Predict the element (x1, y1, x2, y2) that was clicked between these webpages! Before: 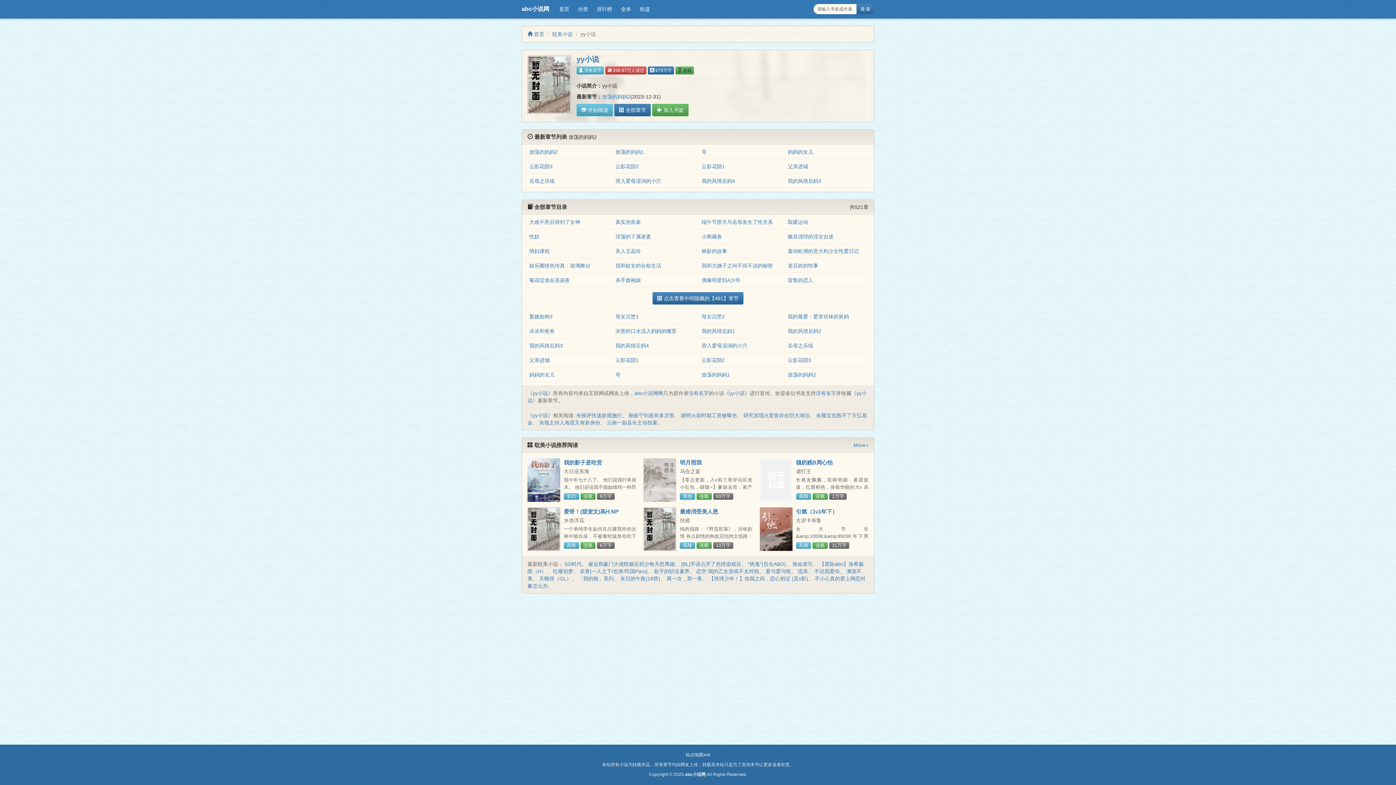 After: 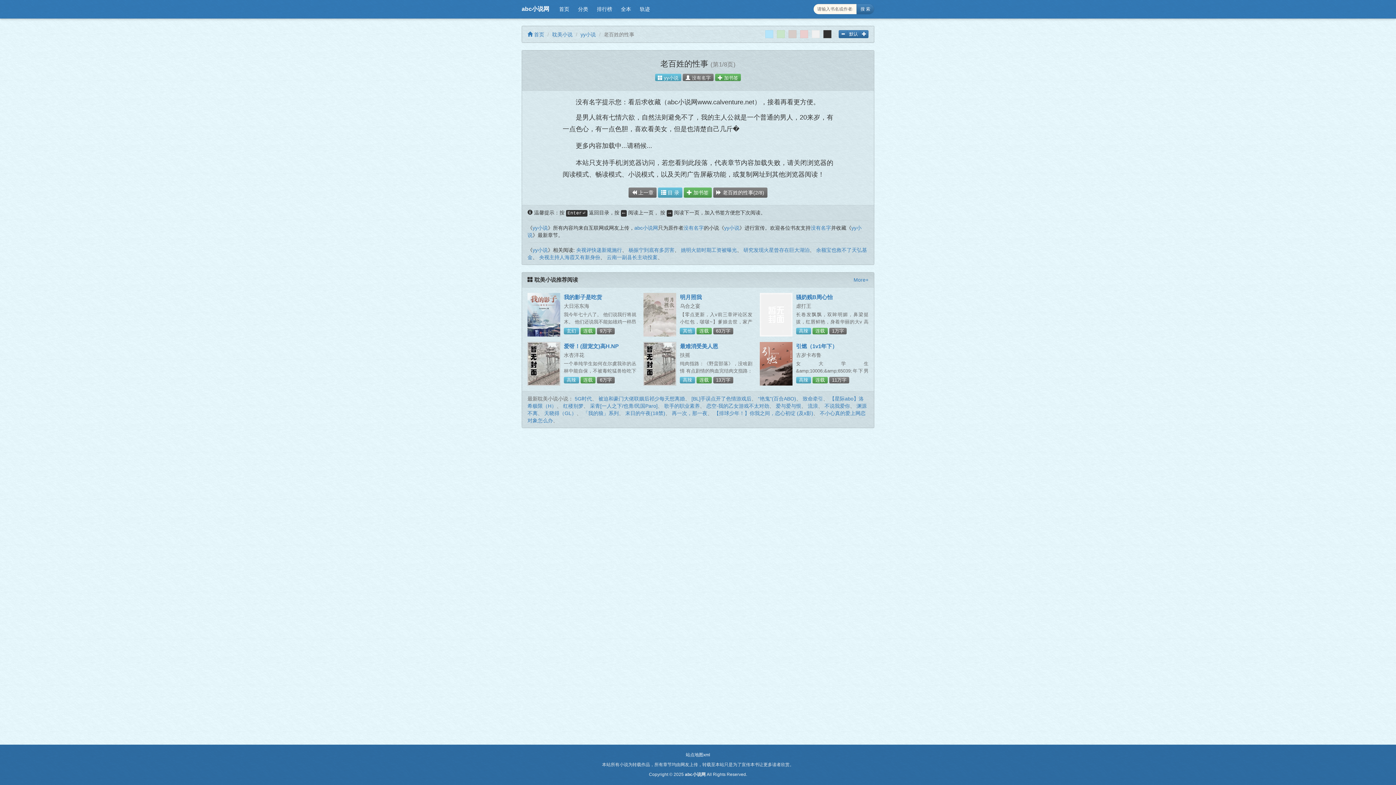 Action: bbox: (788, 263, 818, 268) label: 老百姓的性事